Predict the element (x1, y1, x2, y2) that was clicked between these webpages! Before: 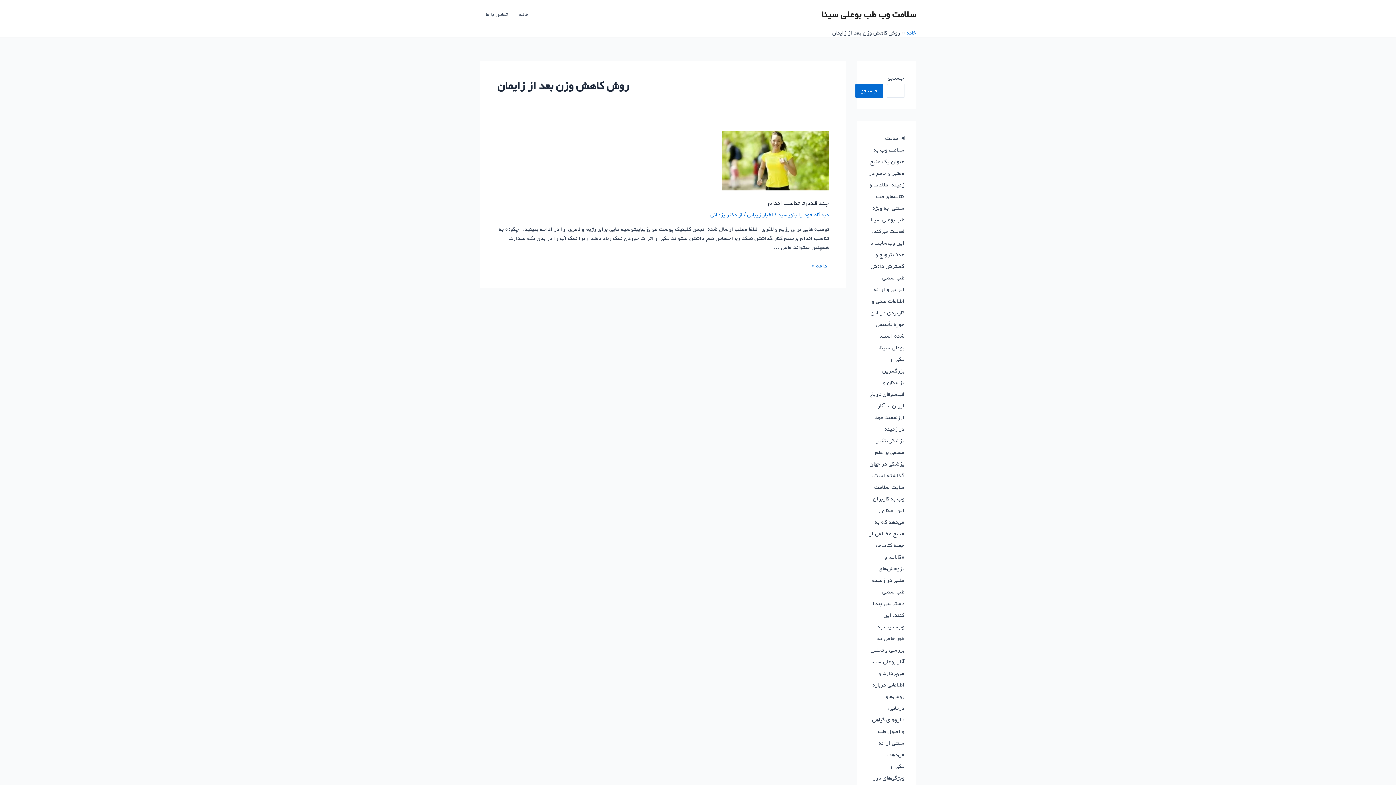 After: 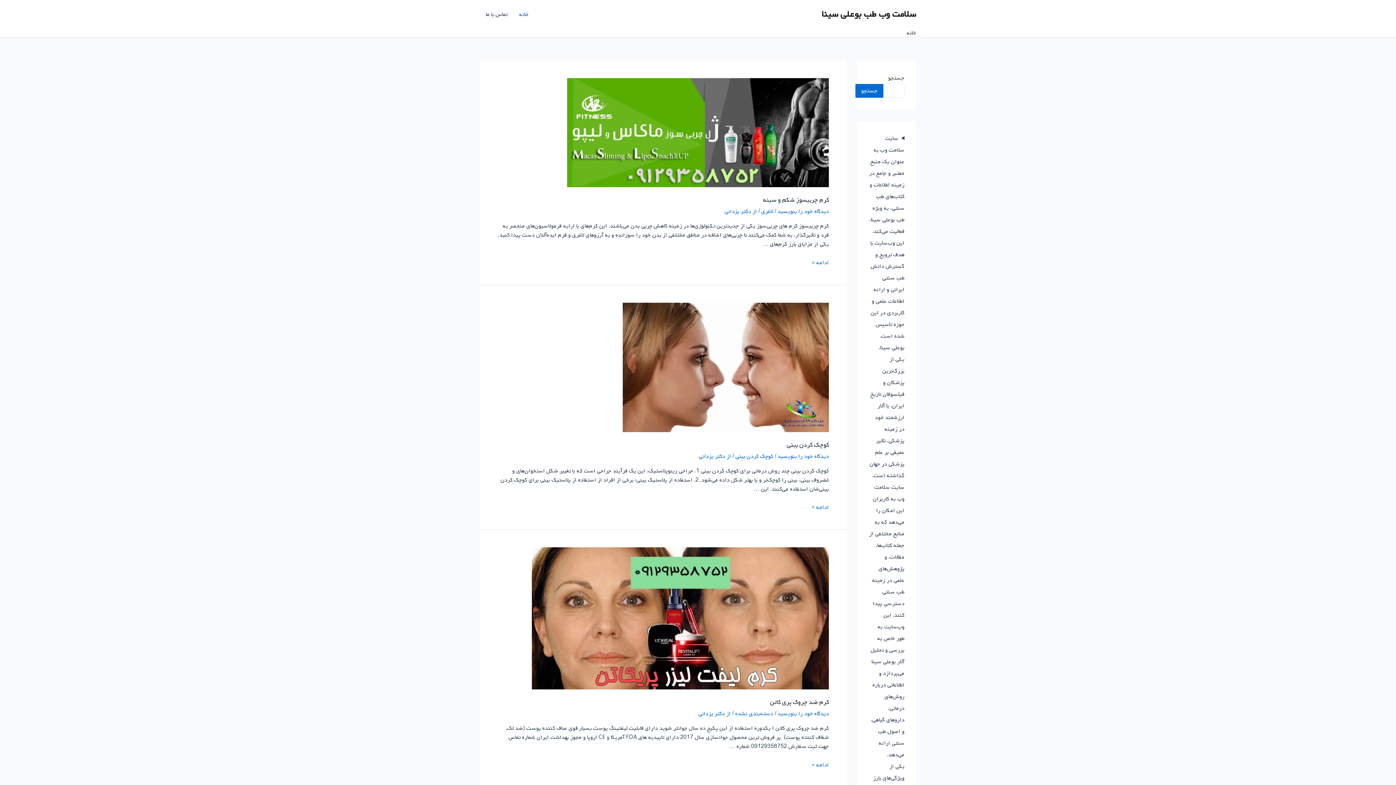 Action: label: سلامت وب طب بوعلی سینا bbox: (821, 7, 916, 21)